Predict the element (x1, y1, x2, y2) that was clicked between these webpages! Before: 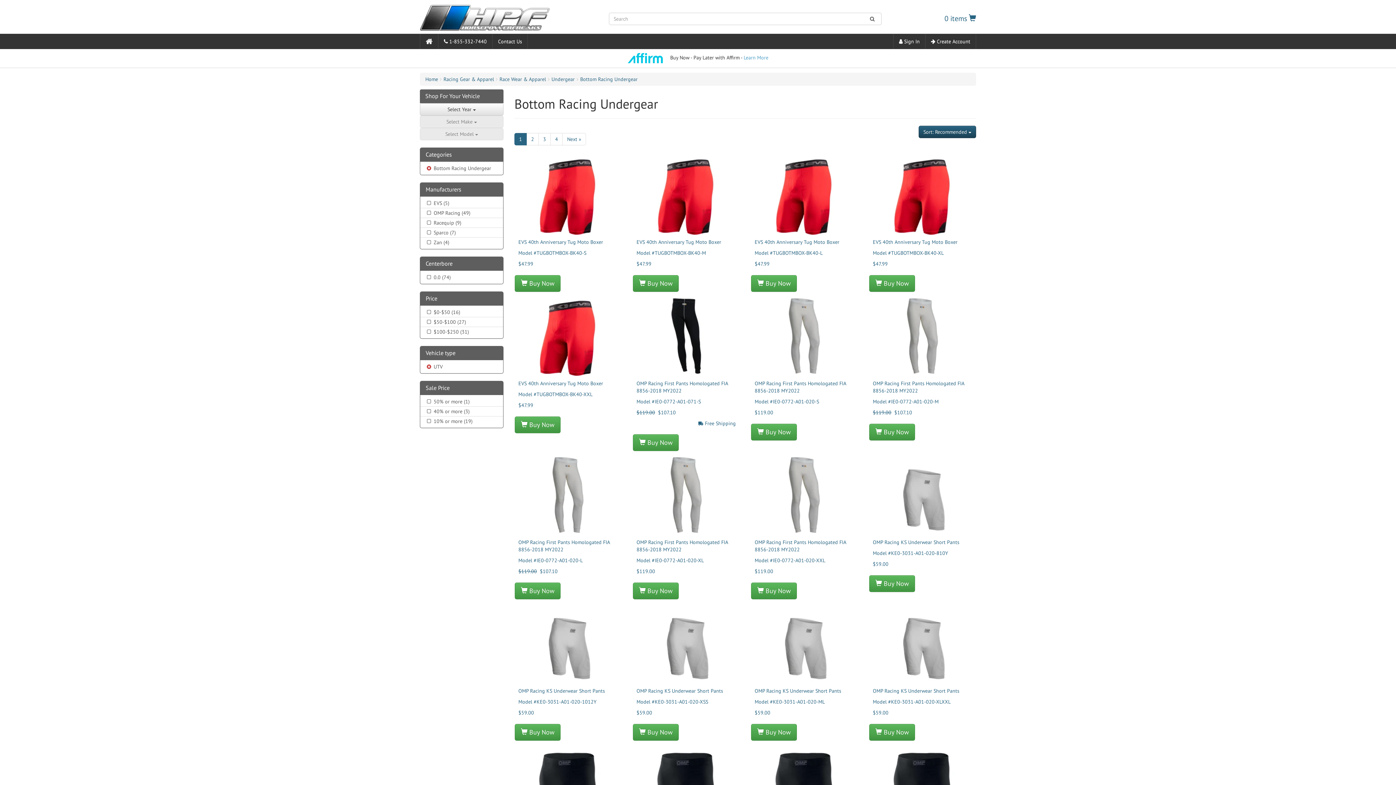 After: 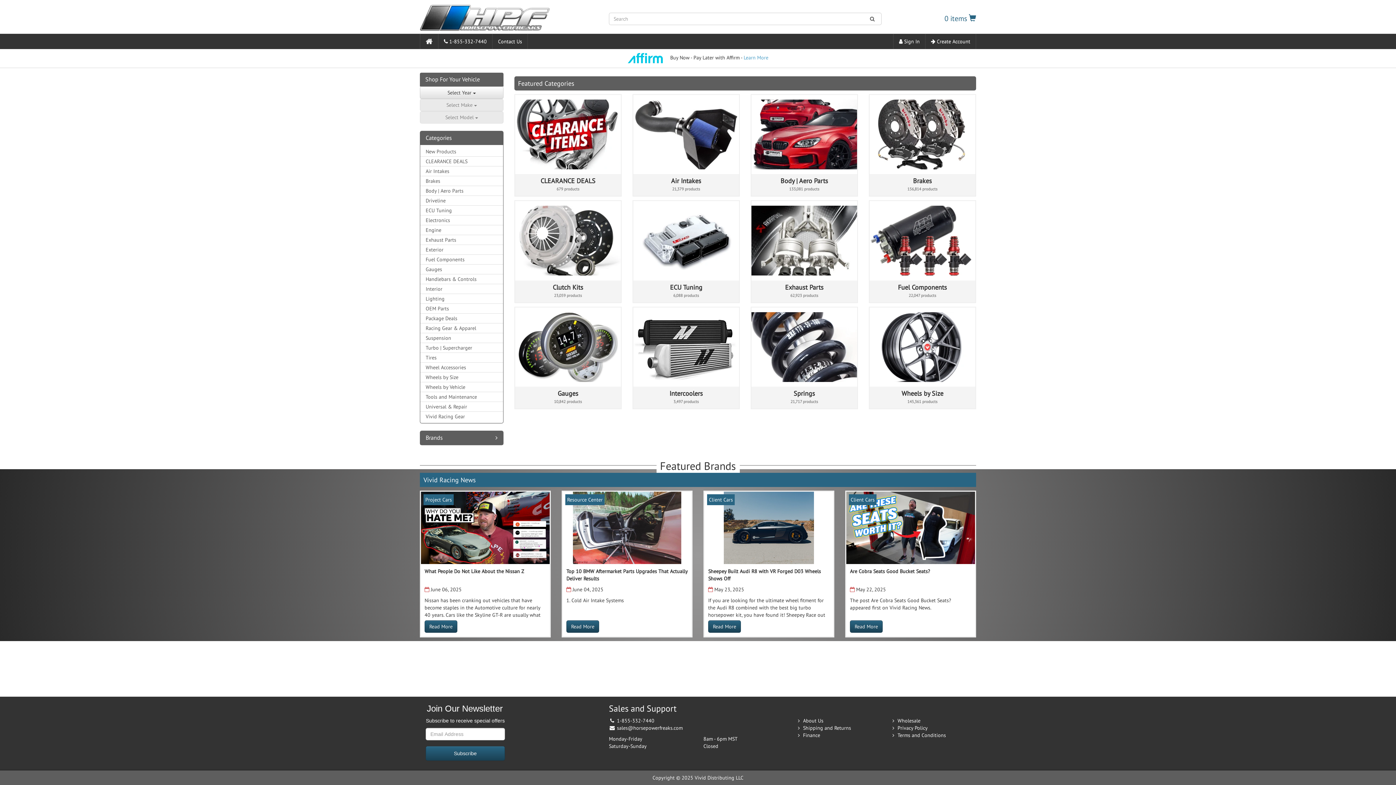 Action: bbox: (867, 16, 877, 21)